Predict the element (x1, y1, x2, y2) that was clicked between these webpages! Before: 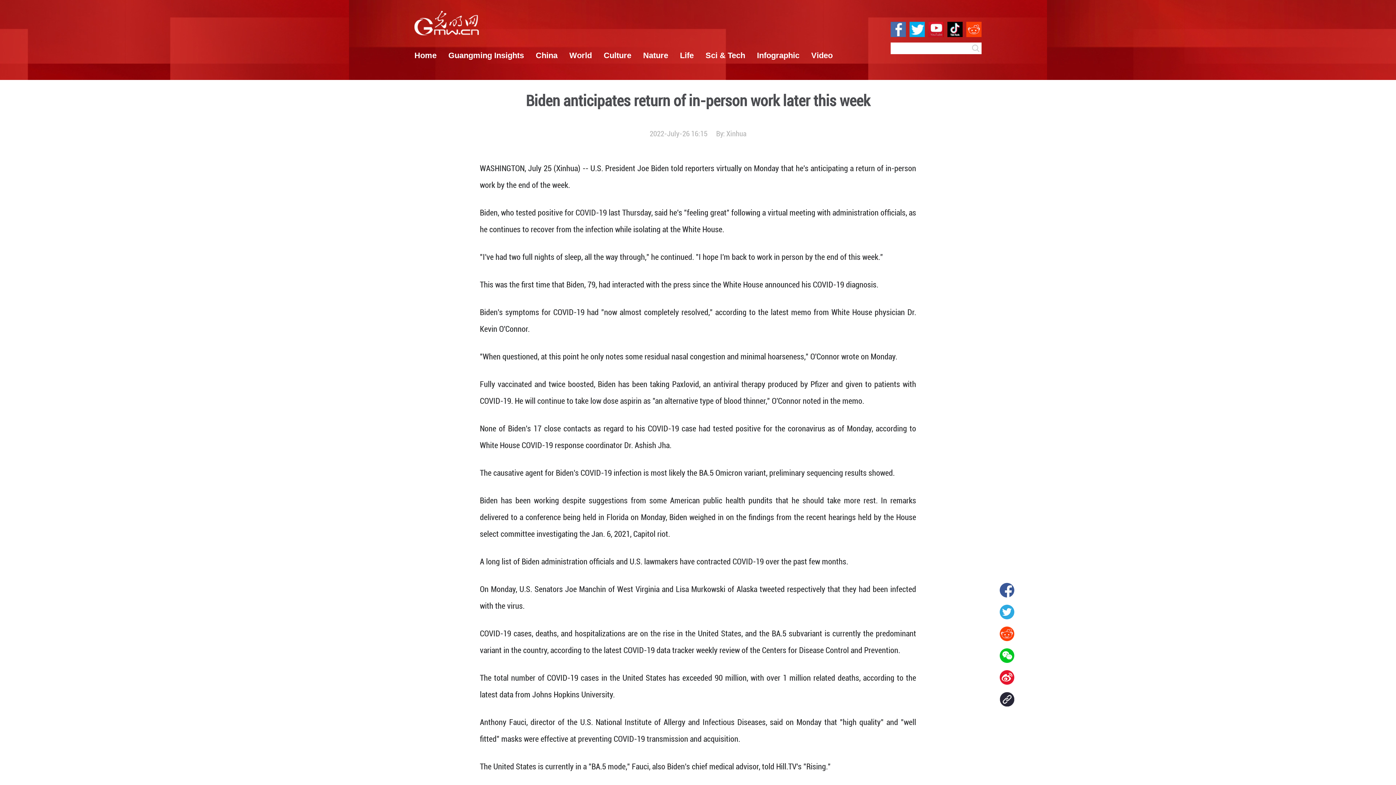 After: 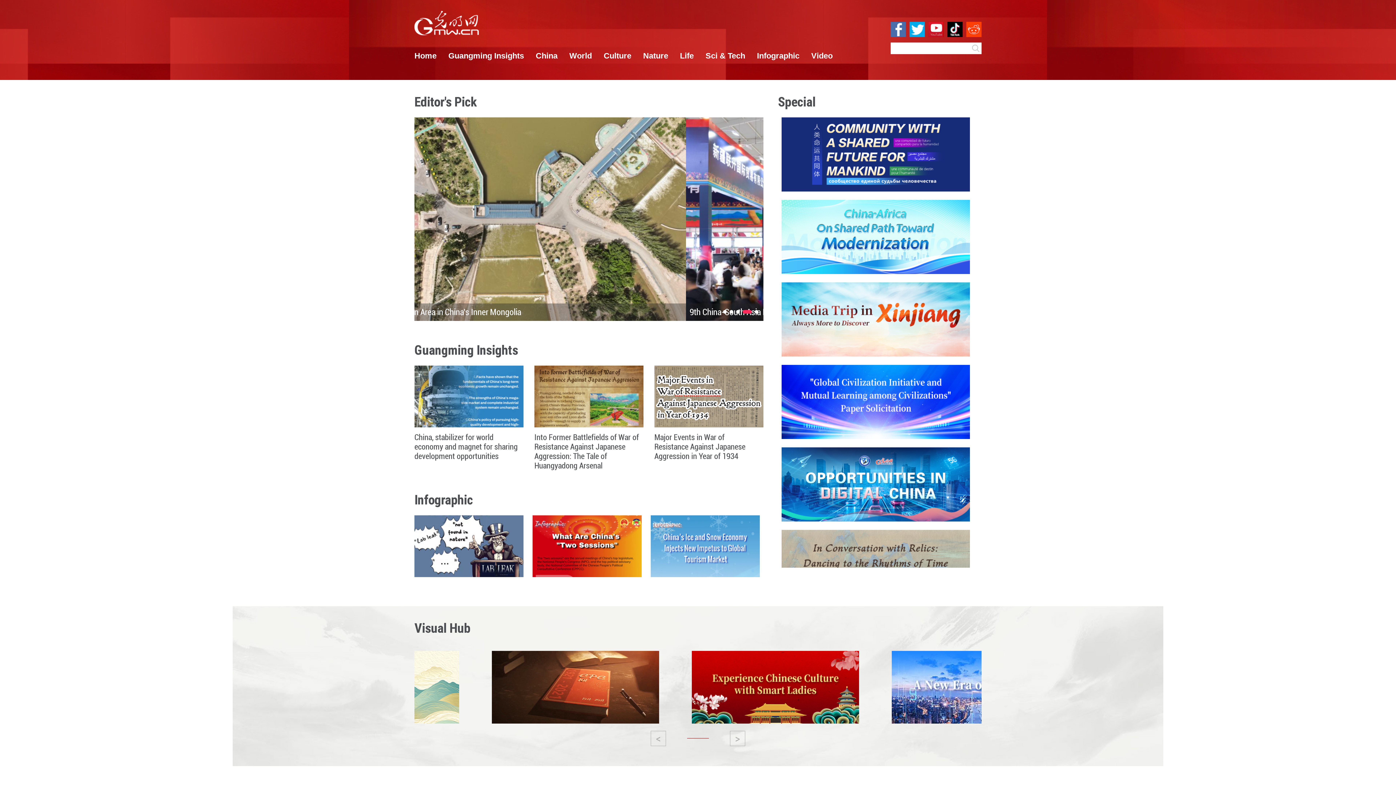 Action: bbox: (414, 50, 446, 60) label: Home